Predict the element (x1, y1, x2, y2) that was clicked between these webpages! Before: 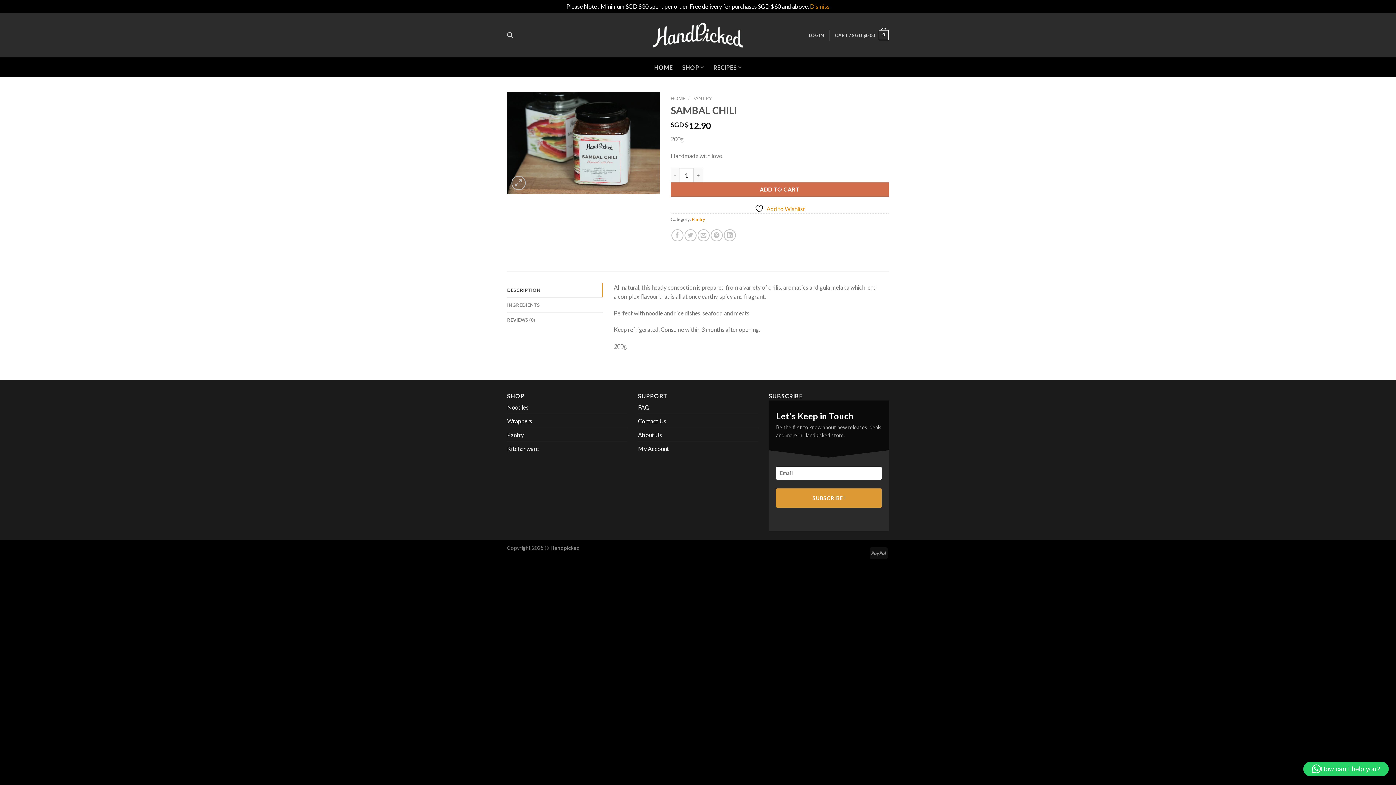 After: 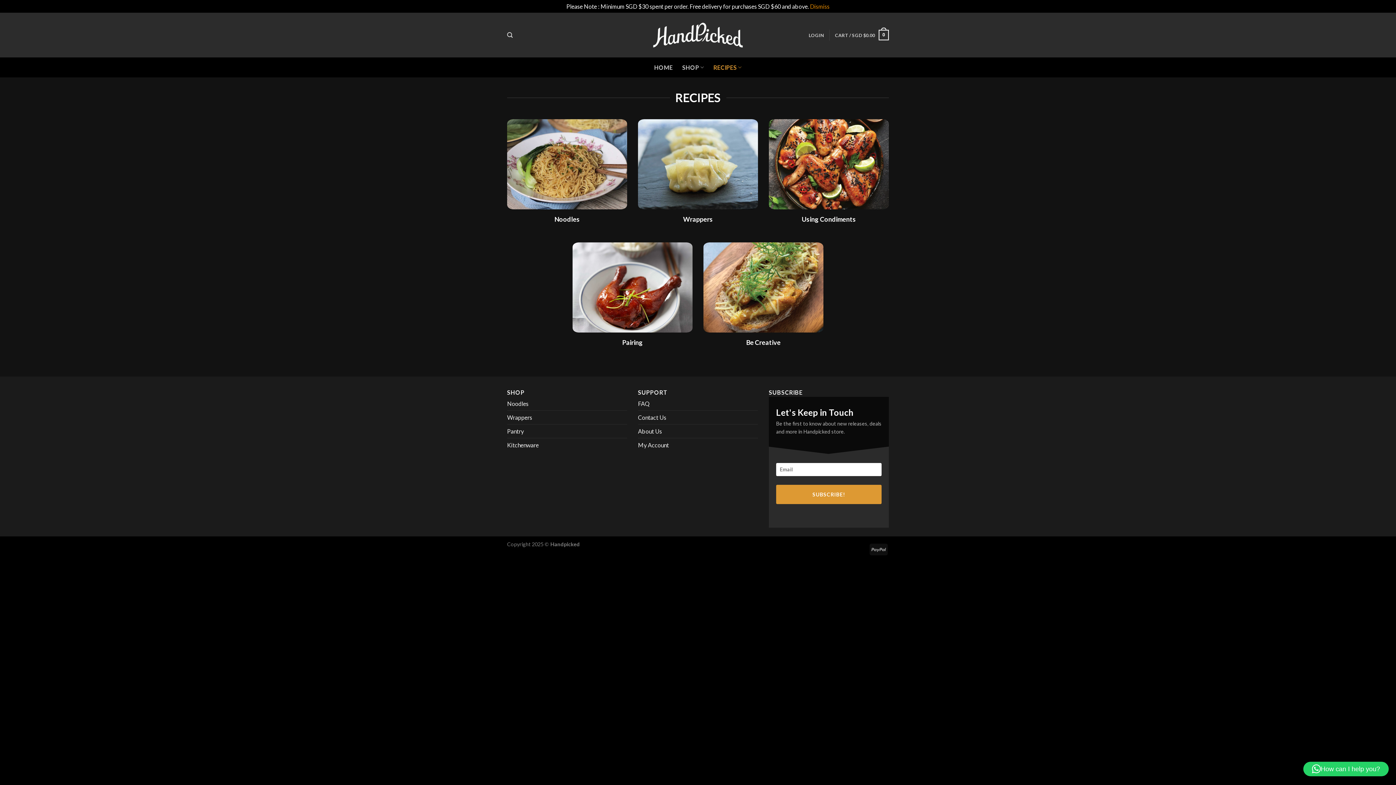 Action: label: RECIPES bbox: (713, 60, 741, 74)